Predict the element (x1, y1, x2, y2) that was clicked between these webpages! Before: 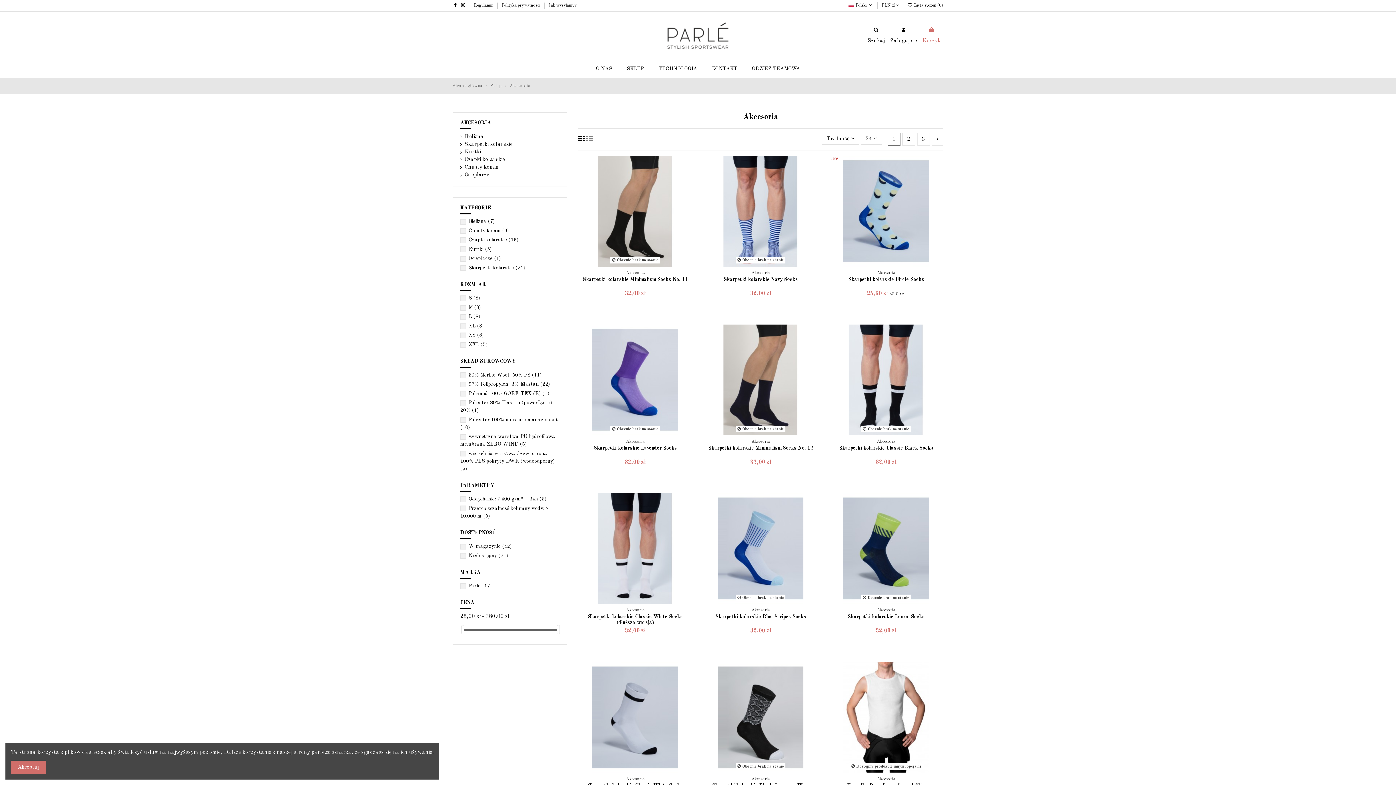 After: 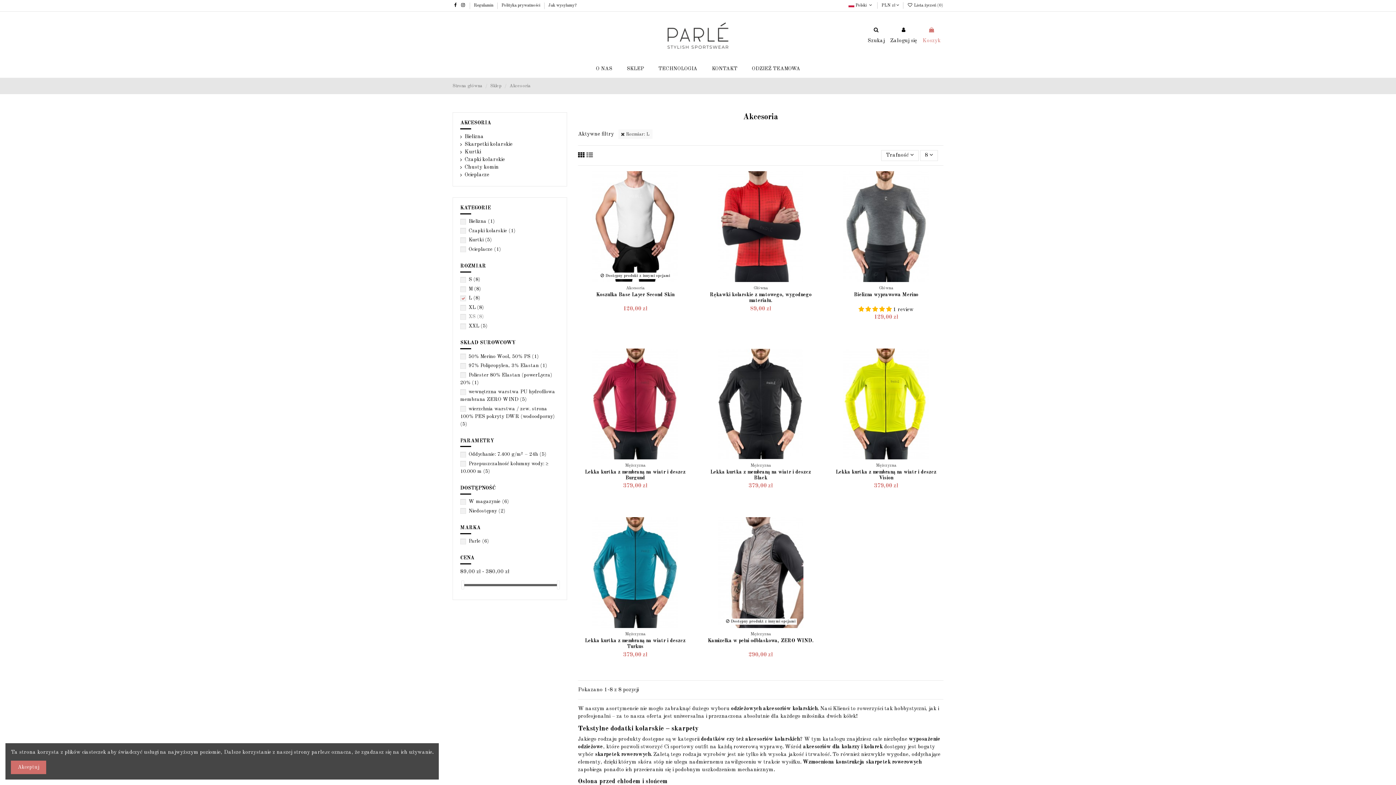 Action: label: L (8) bbox: (468, 314, 480, 319)